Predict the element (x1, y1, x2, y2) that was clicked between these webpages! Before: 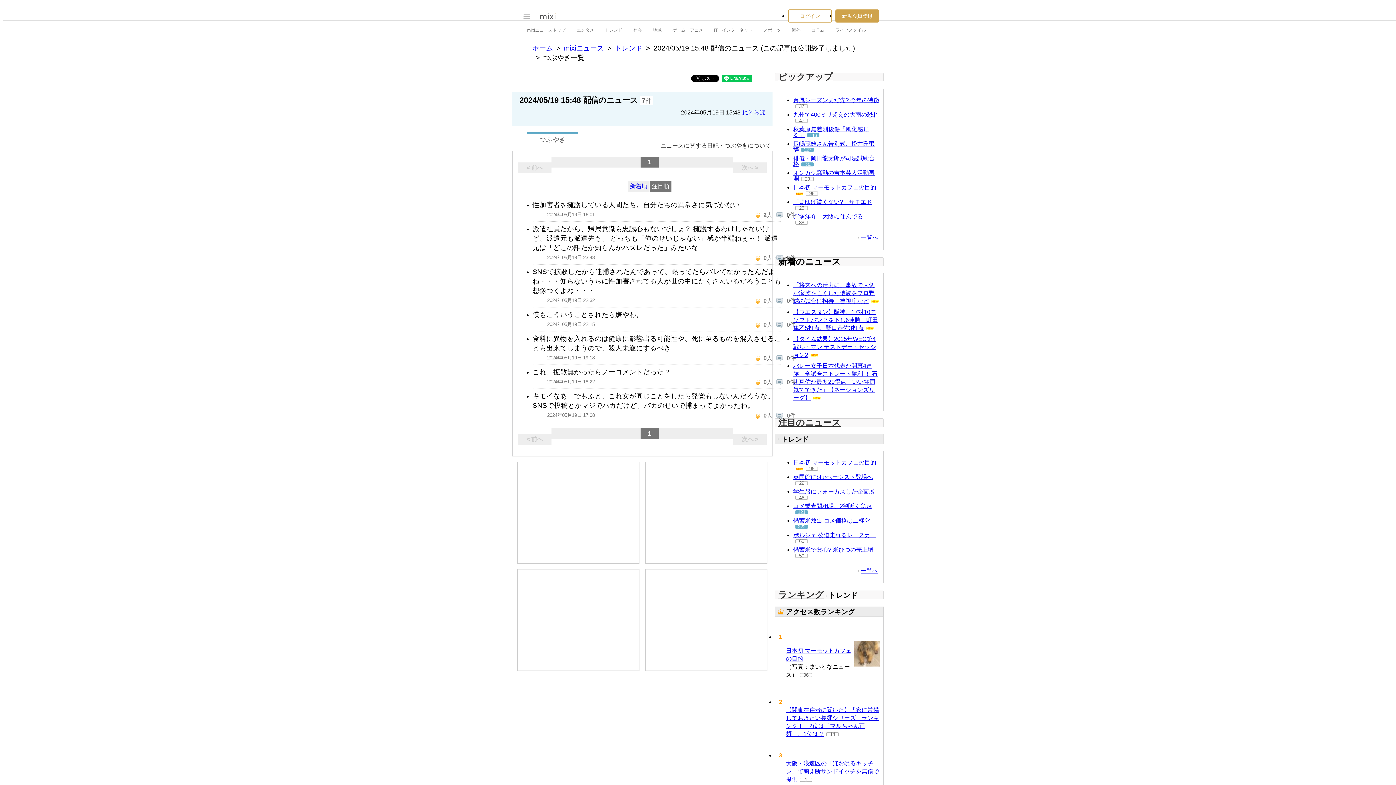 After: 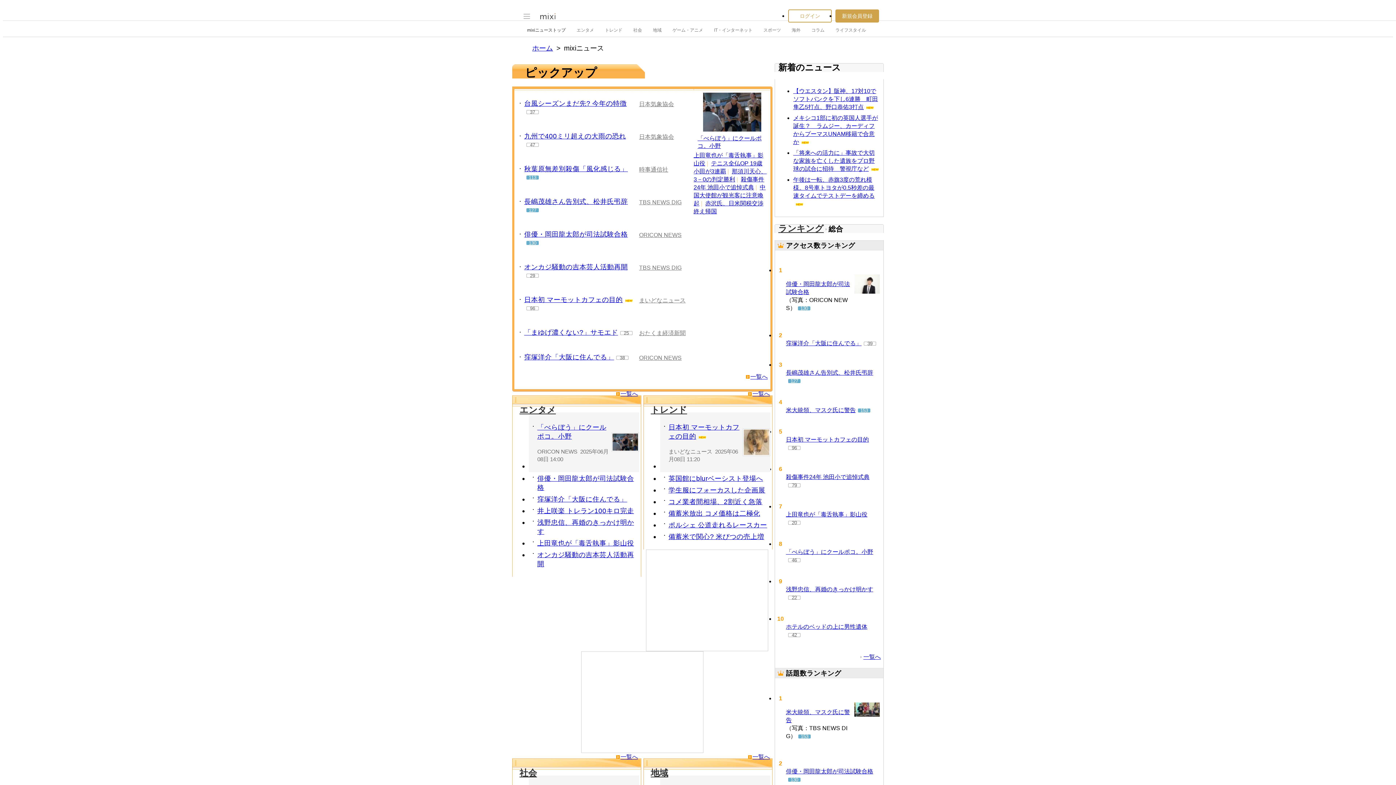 Action: label: mixiニュース bbox: (564, 44, 604, 52)